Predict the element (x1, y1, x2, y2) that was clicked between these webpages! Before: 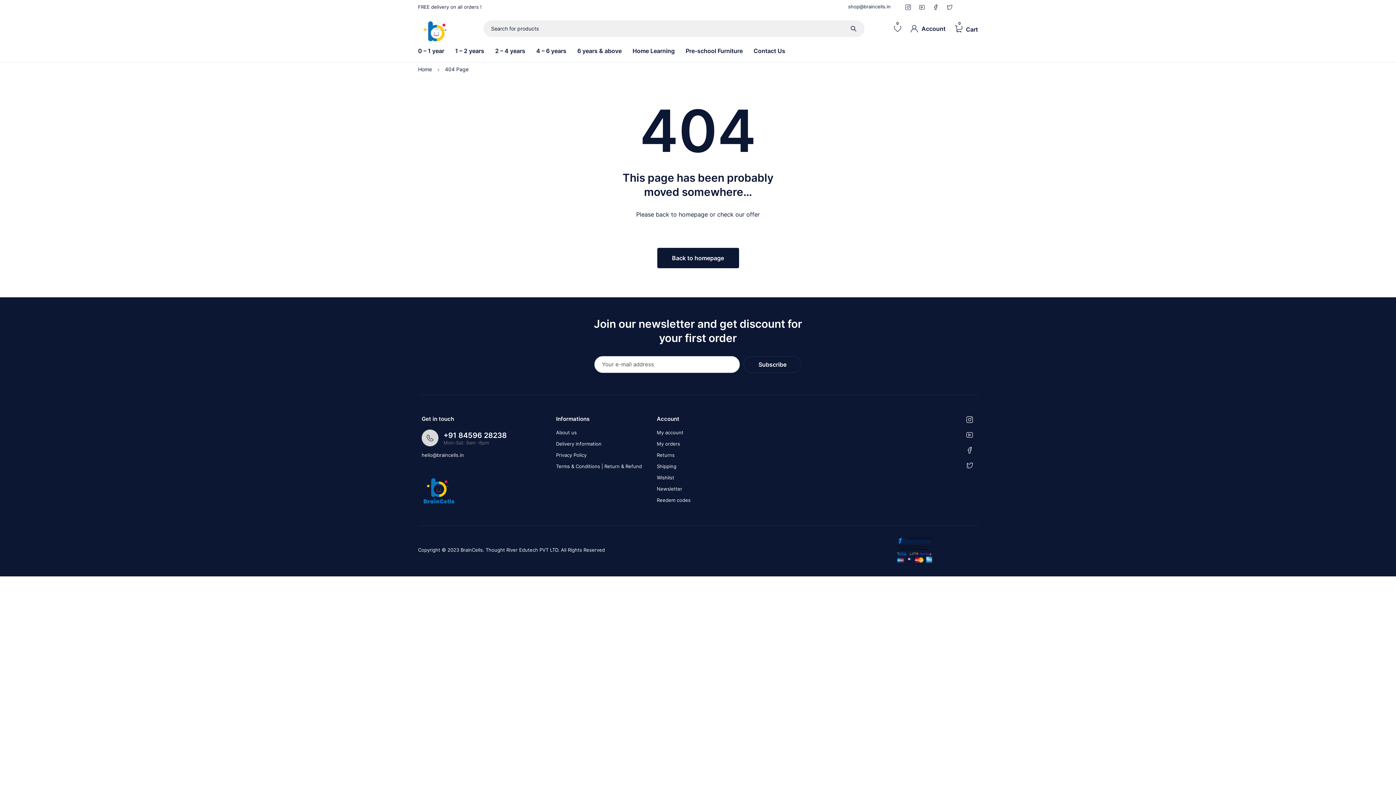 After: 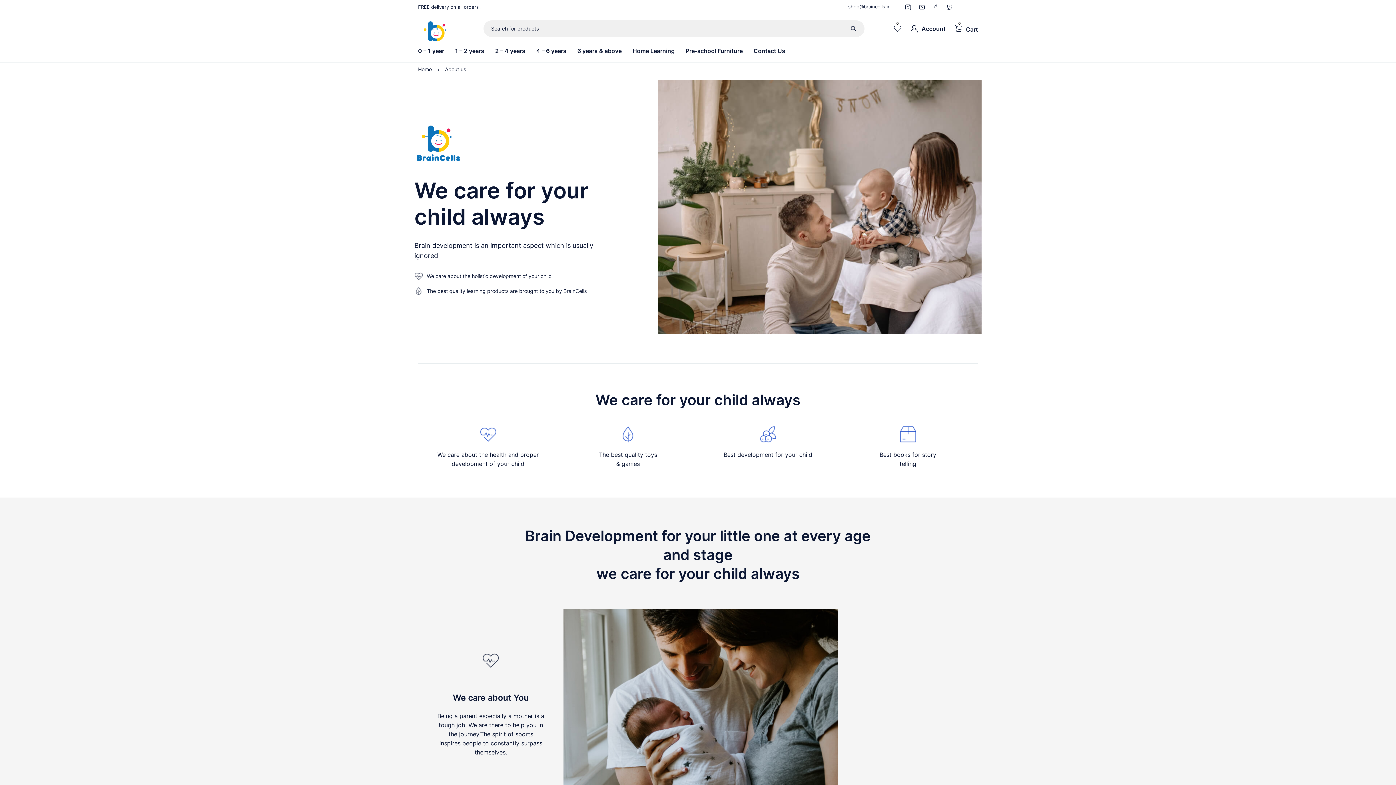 Action: label: About us bbox: (556, 429, 576, 435)